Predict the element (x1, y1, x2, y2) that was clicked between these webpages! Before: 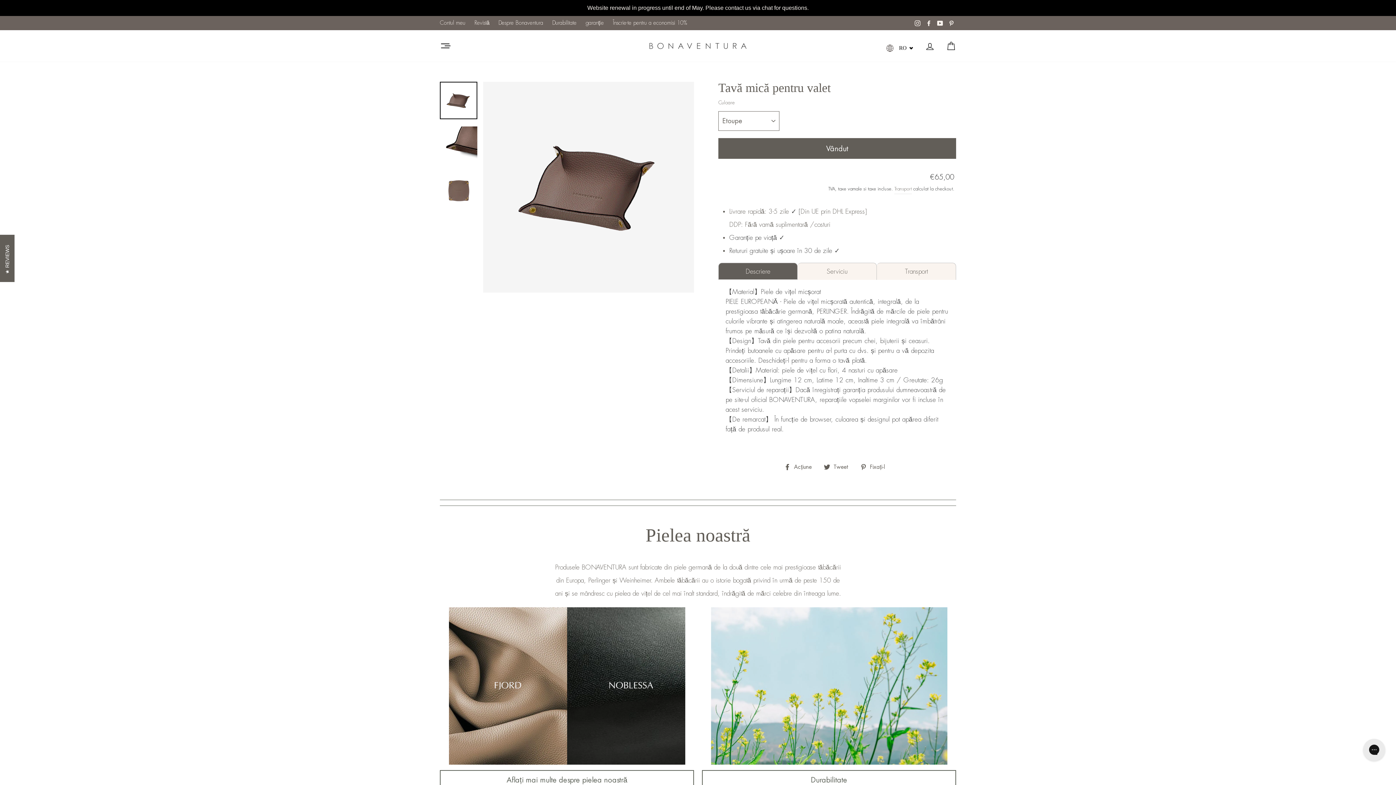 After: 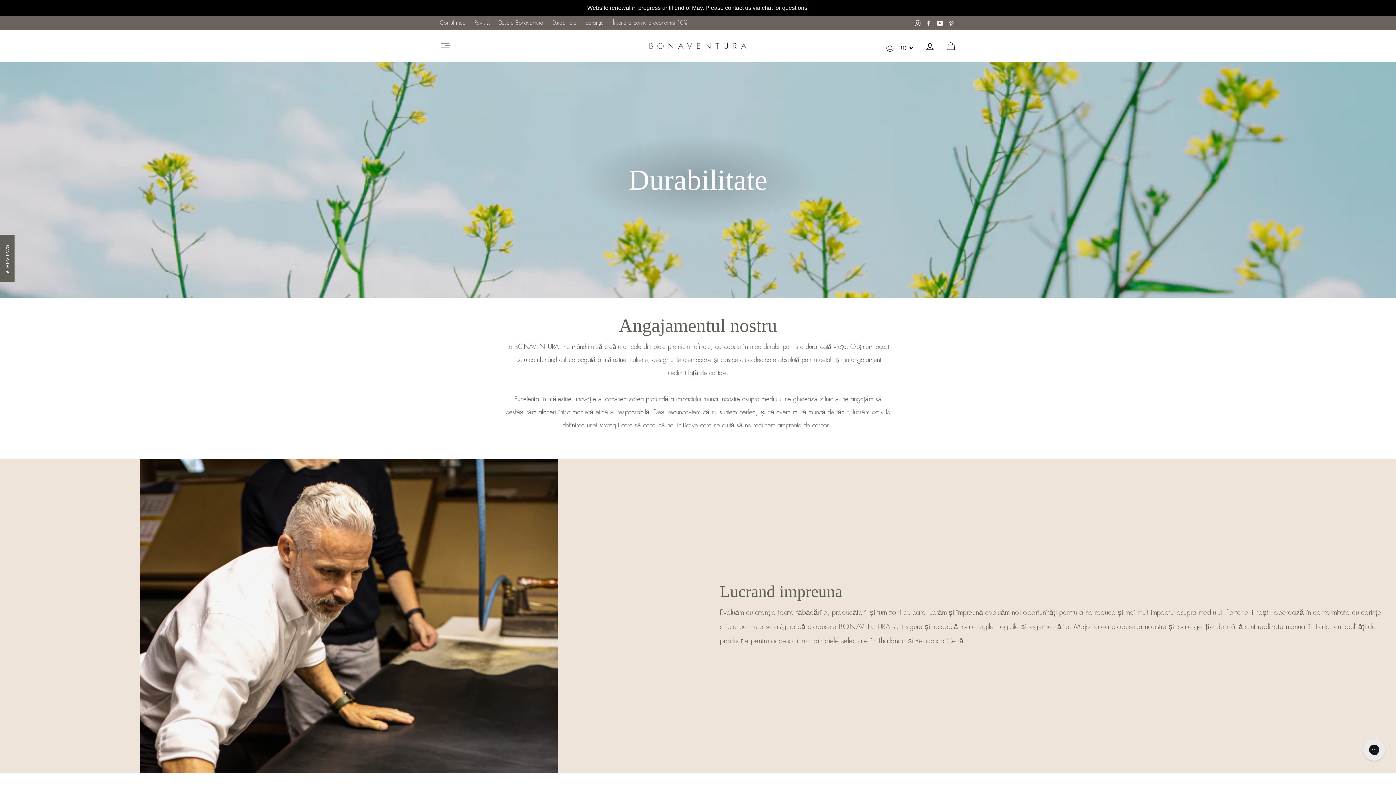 Action: bbox: (548, 15, 580, 30) label: Durabilitate